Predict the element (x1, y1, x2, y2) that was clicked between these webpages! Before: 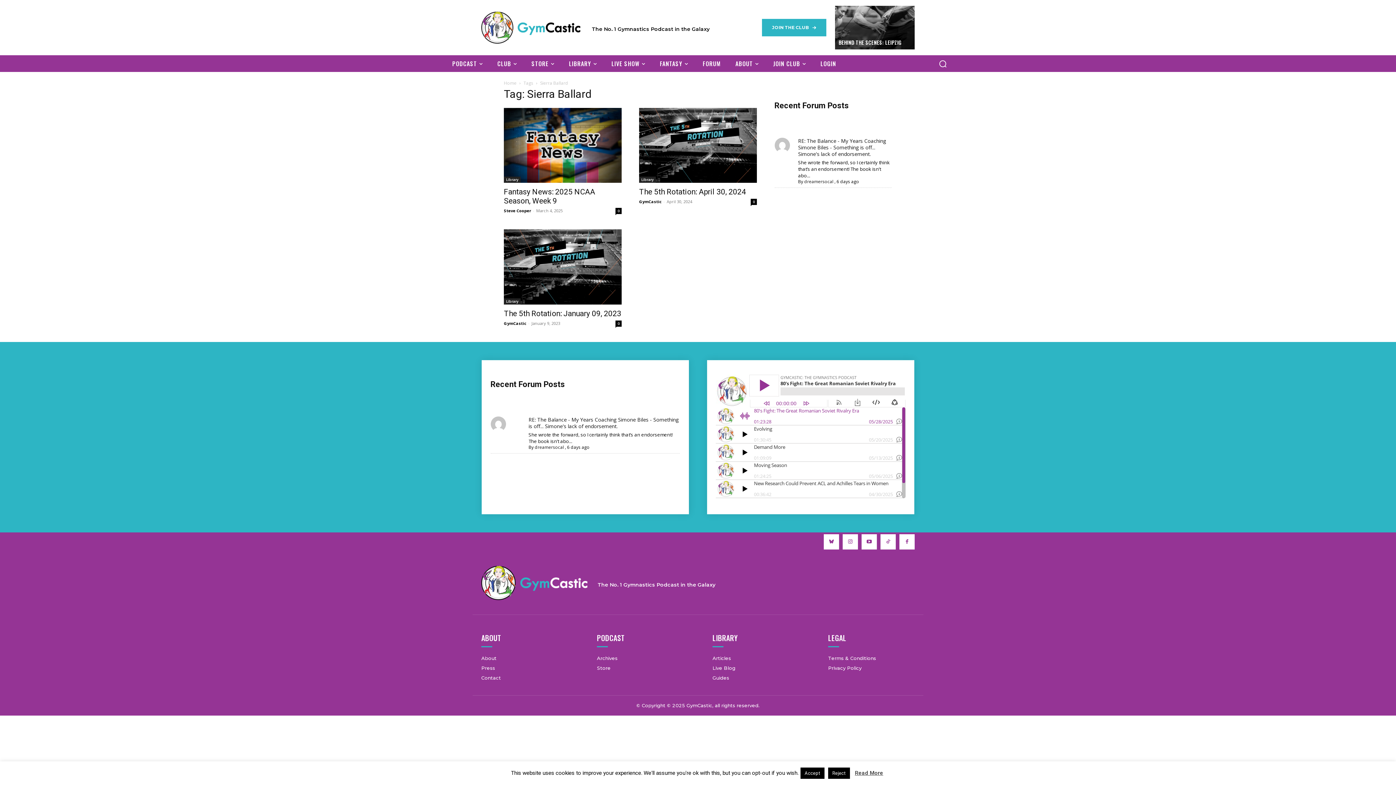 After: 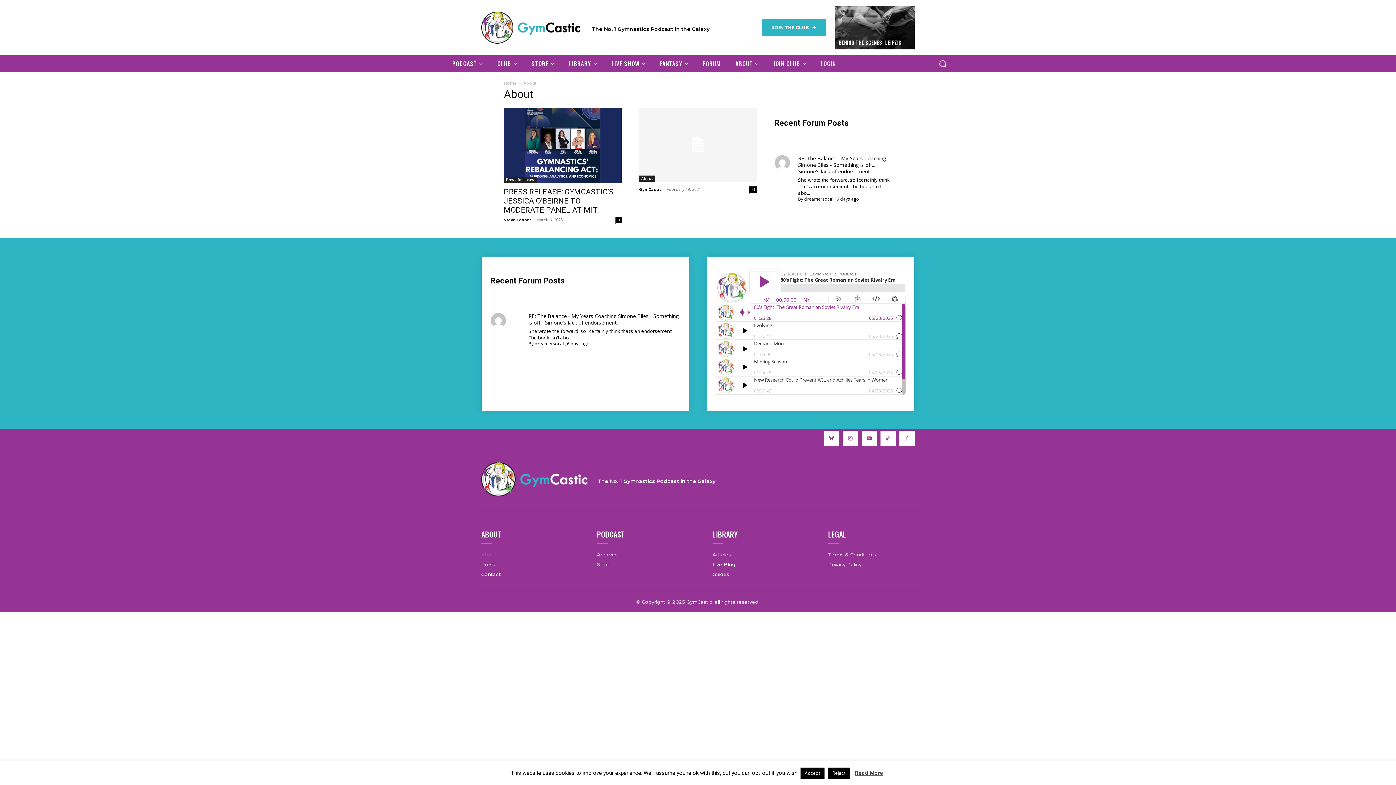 Action: label: About bbox: (481, 655, 568, 661)